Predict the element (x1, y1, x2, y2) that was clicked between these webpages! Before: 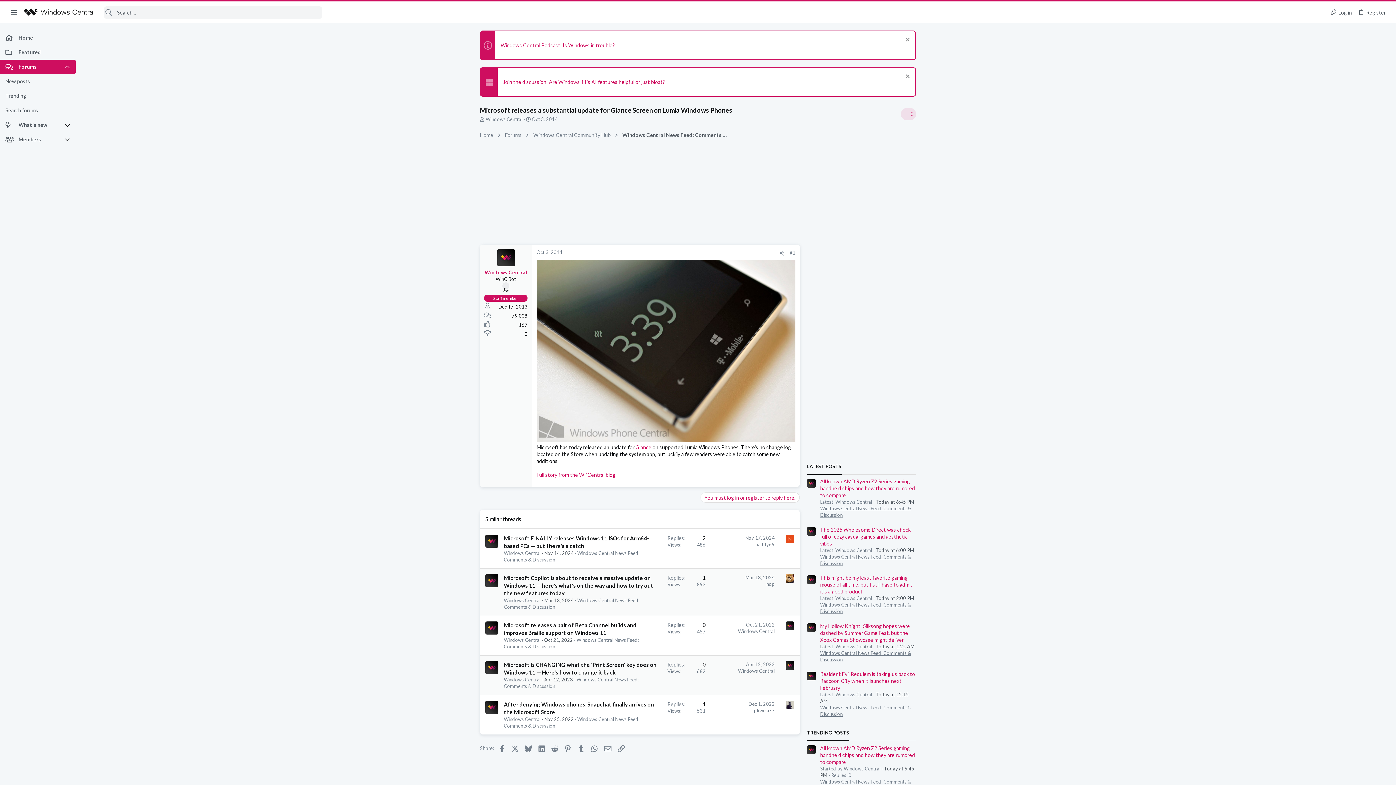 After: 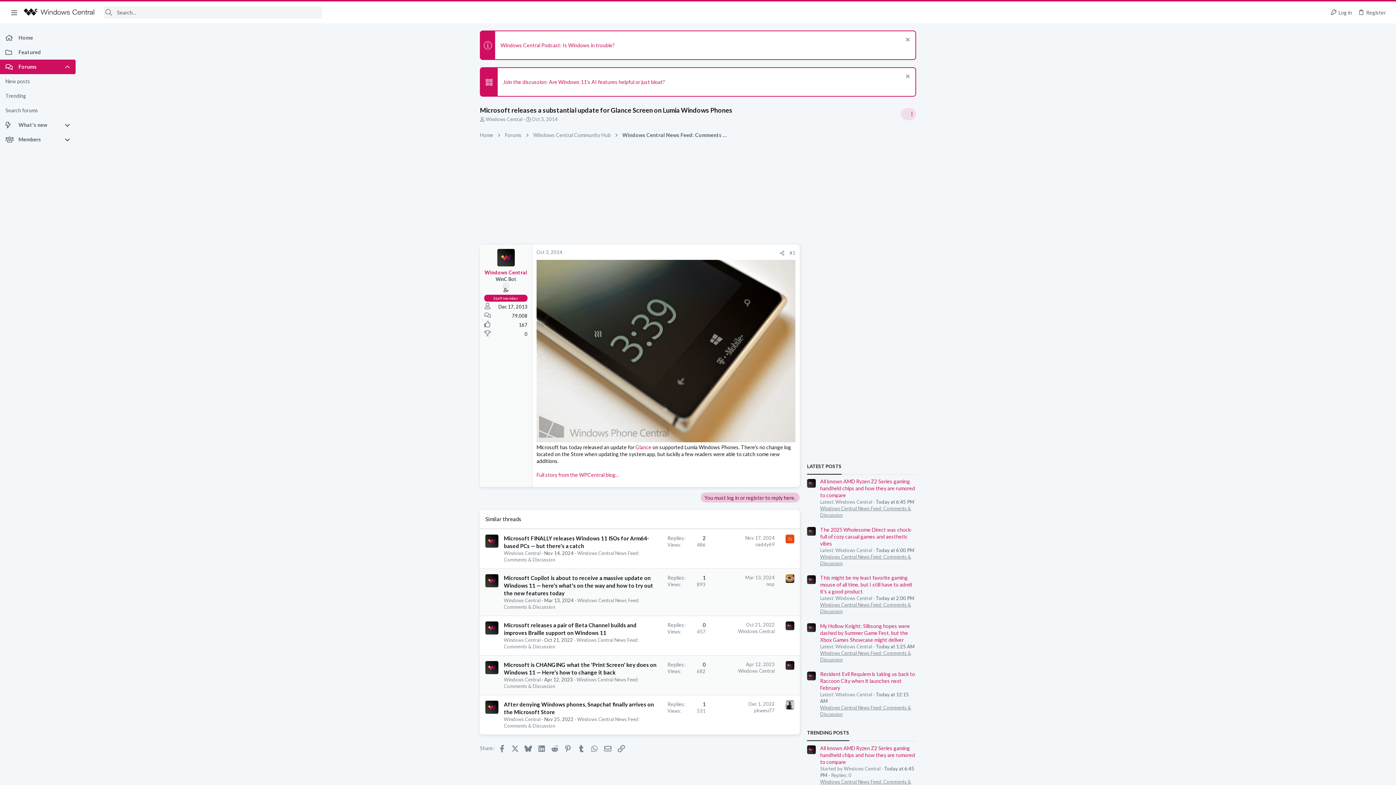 Action: label: You must log in or register to reply here. bbox: (700, 492, 800, 502)